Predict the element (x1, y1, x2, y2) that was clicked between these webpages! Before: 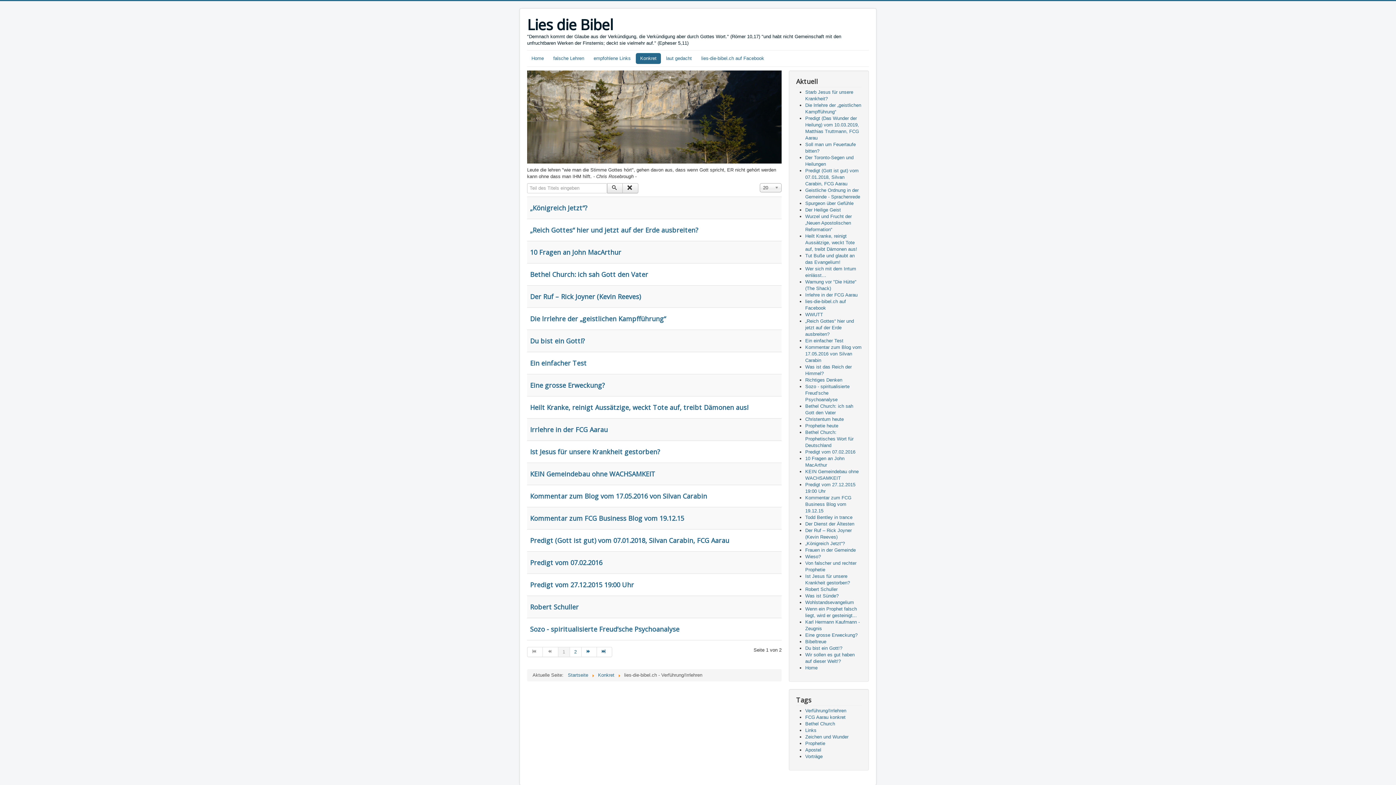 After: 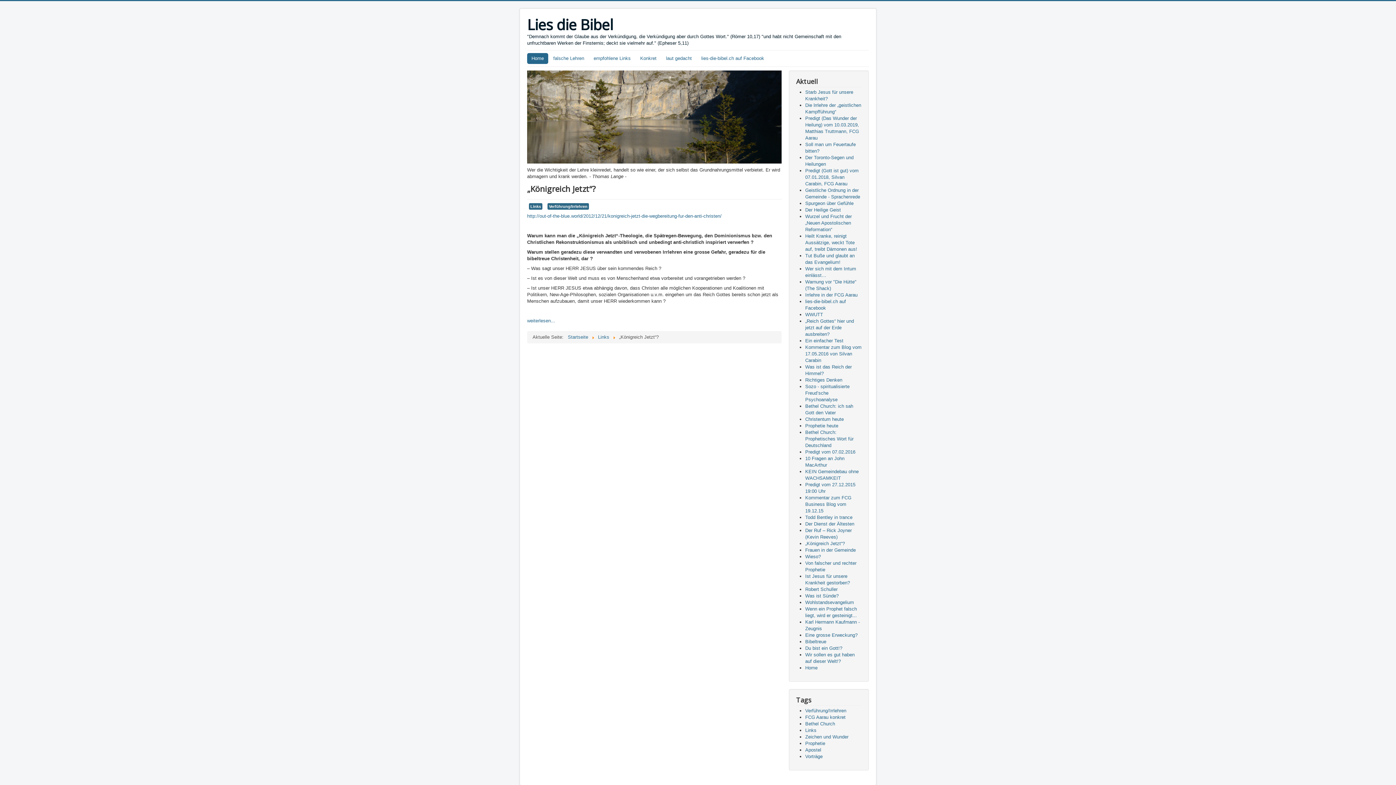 Action: bbox: (805, 541, 845, 546) label: „Königreich Jetzt“?